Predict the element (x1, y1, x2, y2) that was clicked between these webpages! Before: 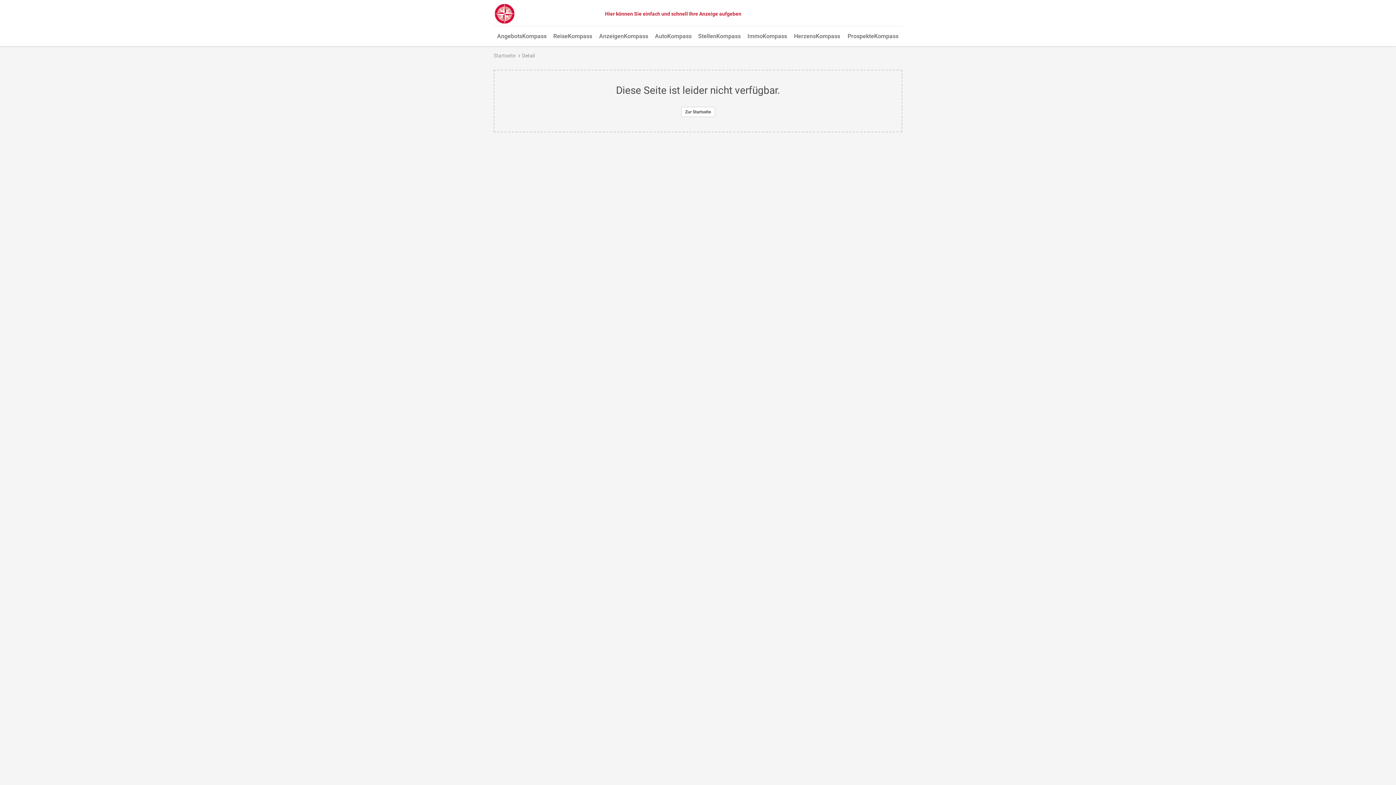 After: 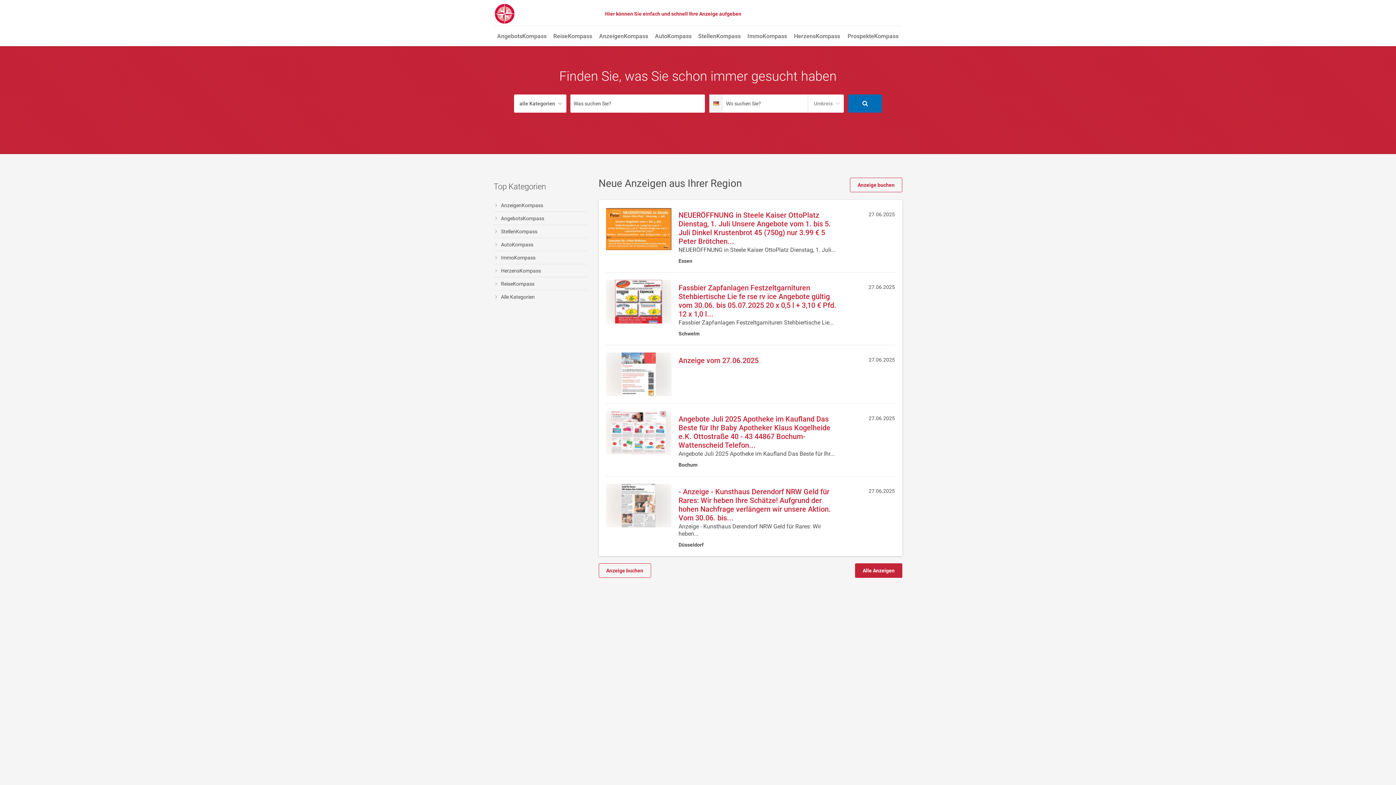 Action: bbox: (493, 3, 515, 24)